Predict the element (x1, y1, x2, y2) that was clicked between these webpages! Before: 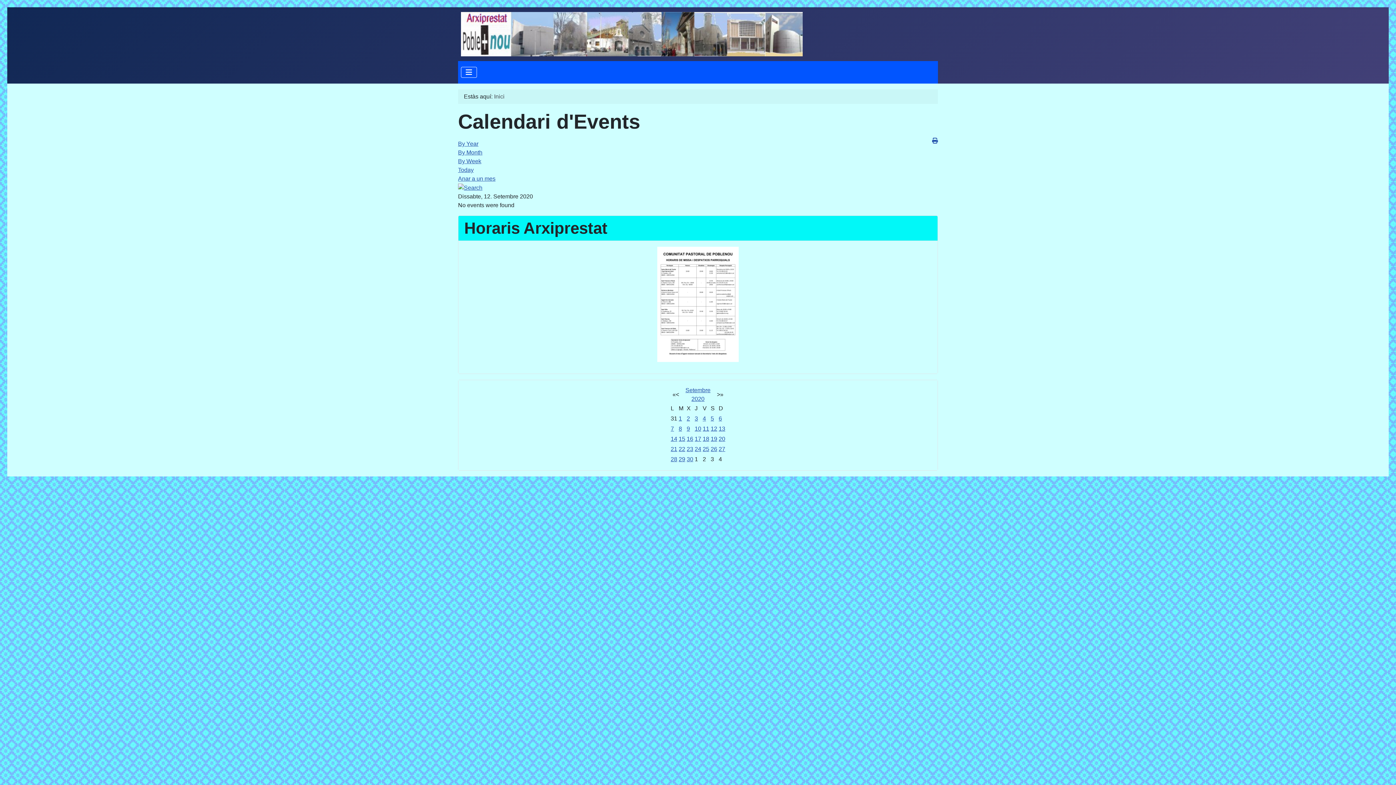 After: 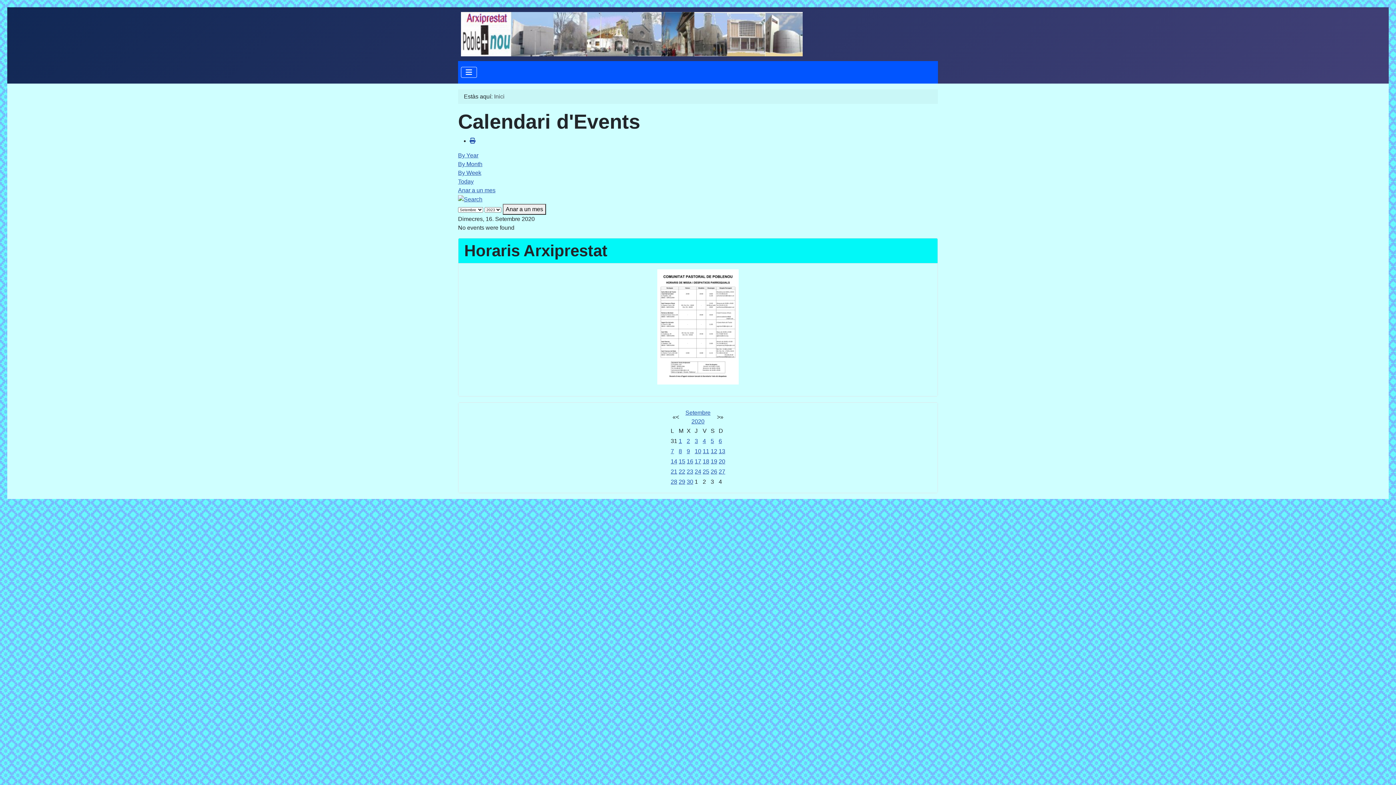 Action: label: 16 bbox: (686, 435, 693, 442)